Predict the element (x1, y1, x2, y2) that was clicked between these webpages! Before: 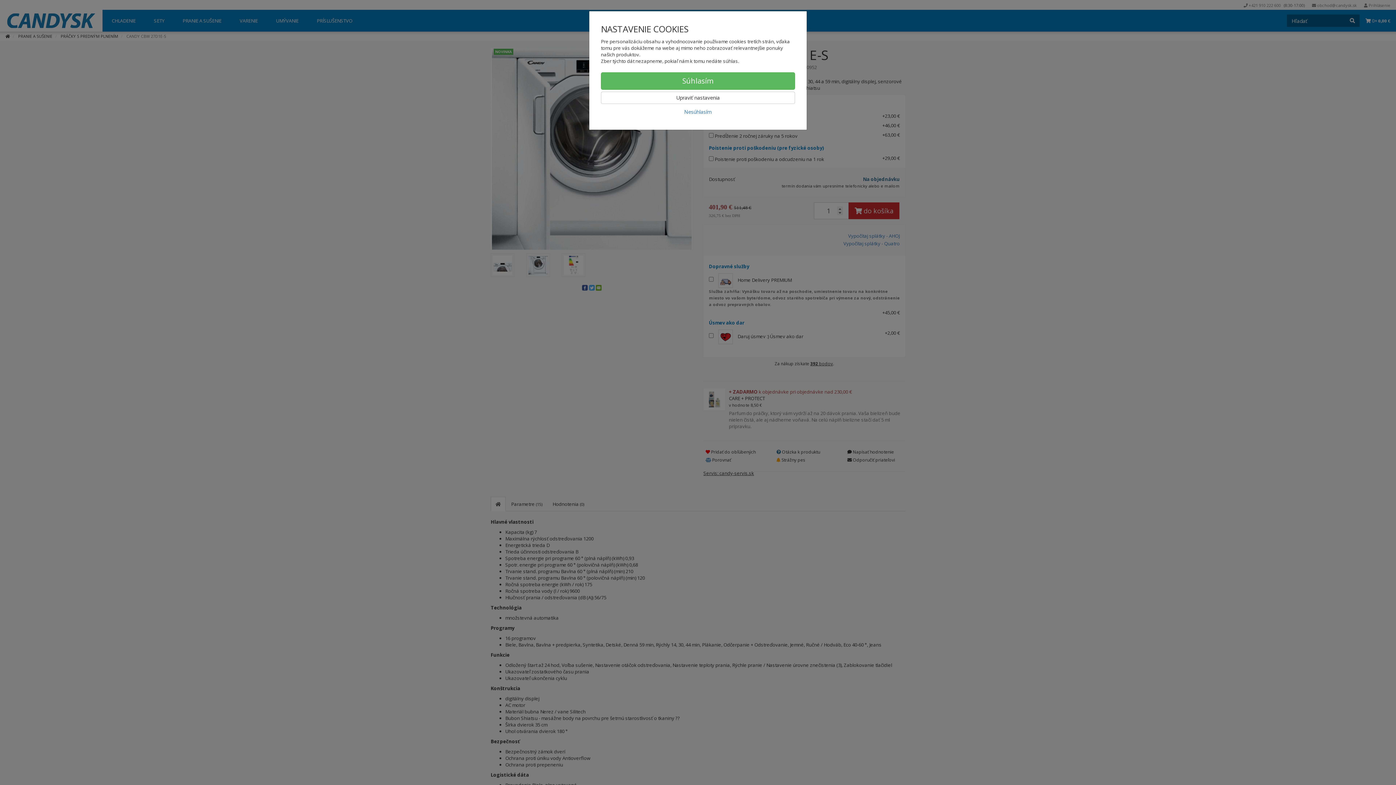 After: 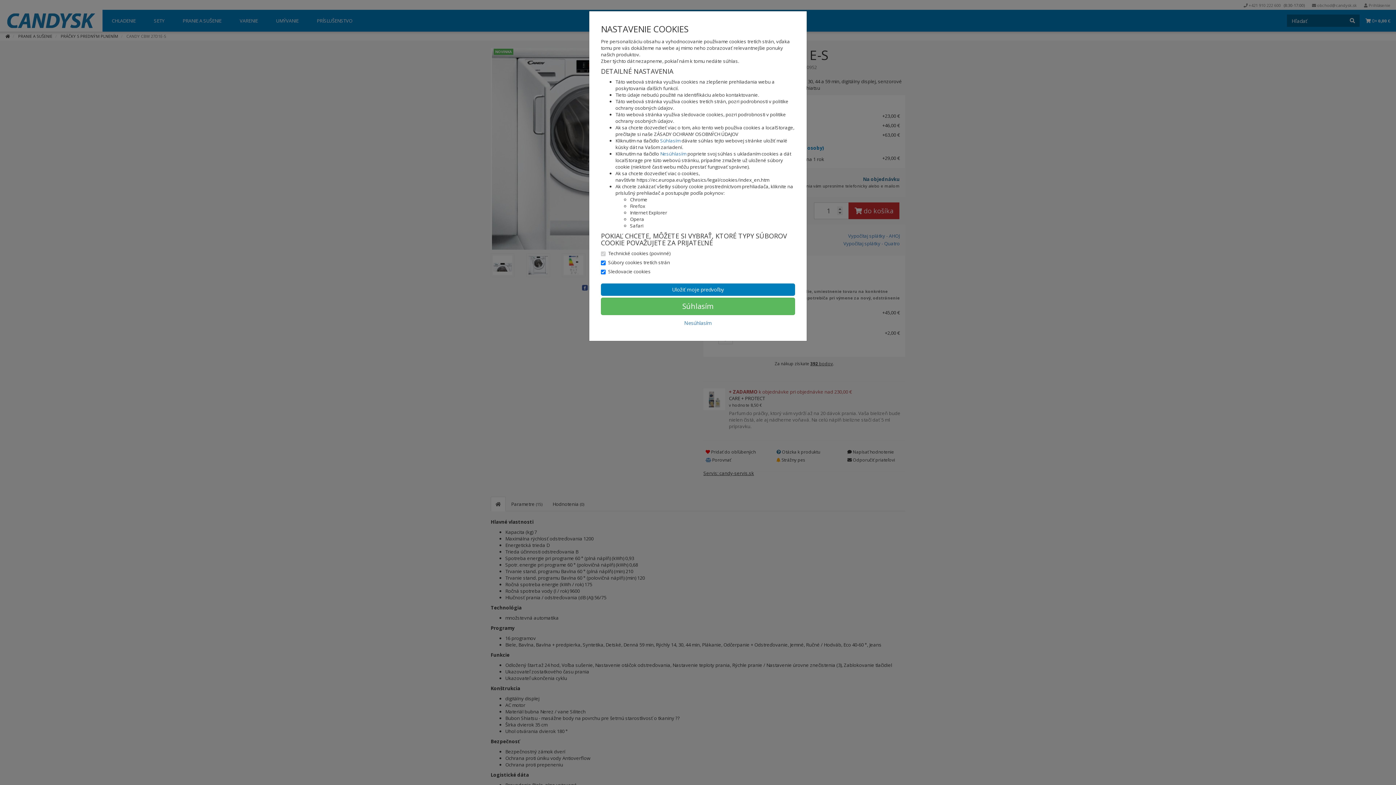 Action: bbox: (601, 91, 795, 104) label: Upraviť nastavenia